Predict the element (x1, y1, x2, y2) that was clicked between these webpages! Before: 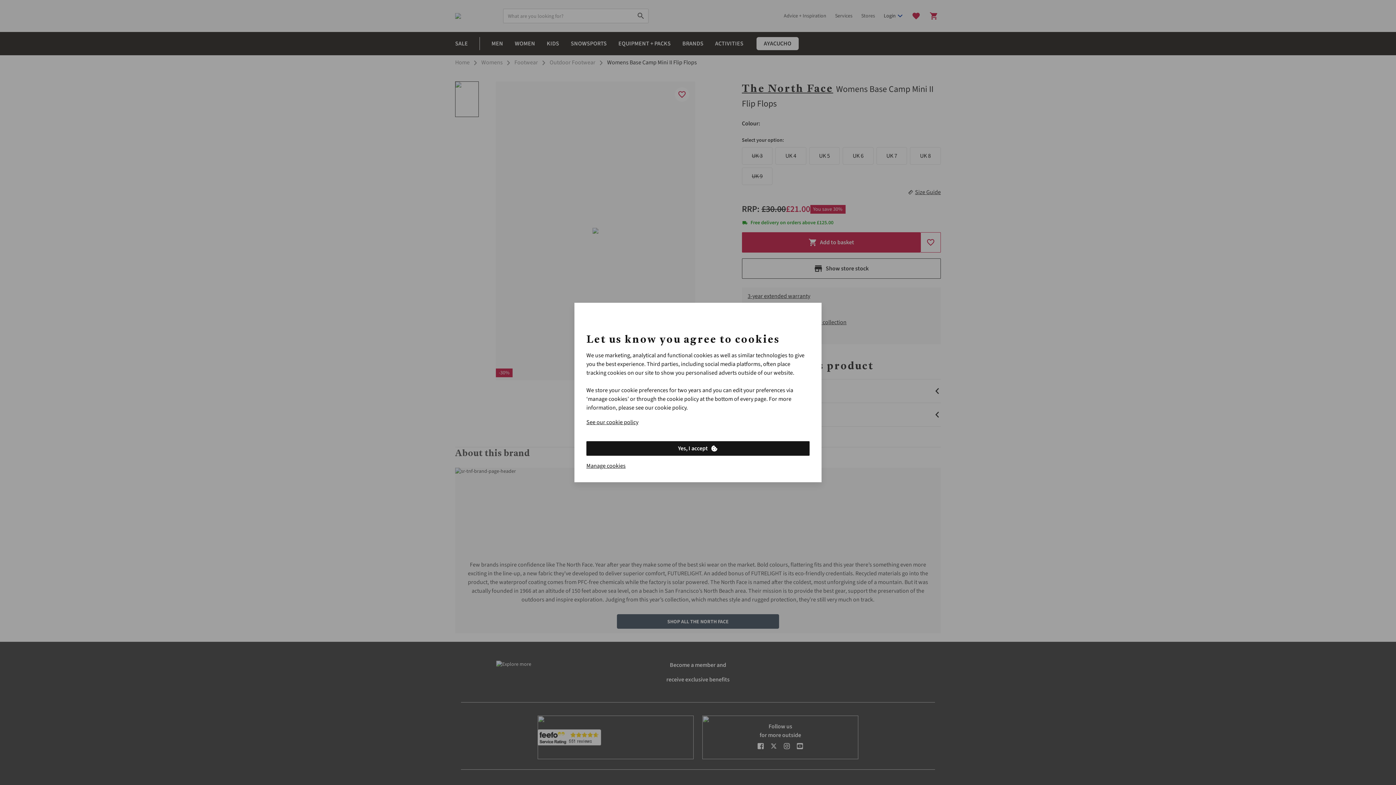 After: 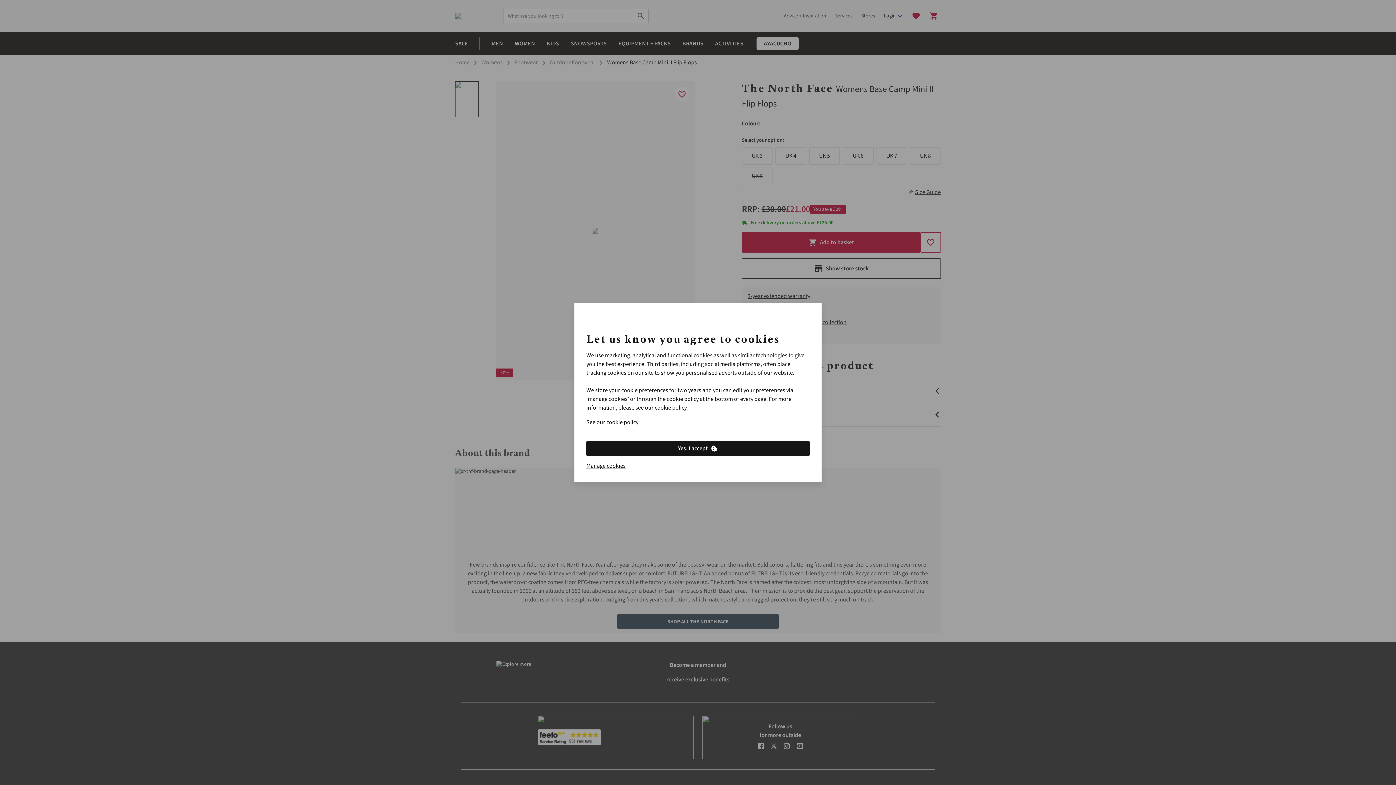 Action: label: See our cookie policy bbox: (586, 418, 638, 426)